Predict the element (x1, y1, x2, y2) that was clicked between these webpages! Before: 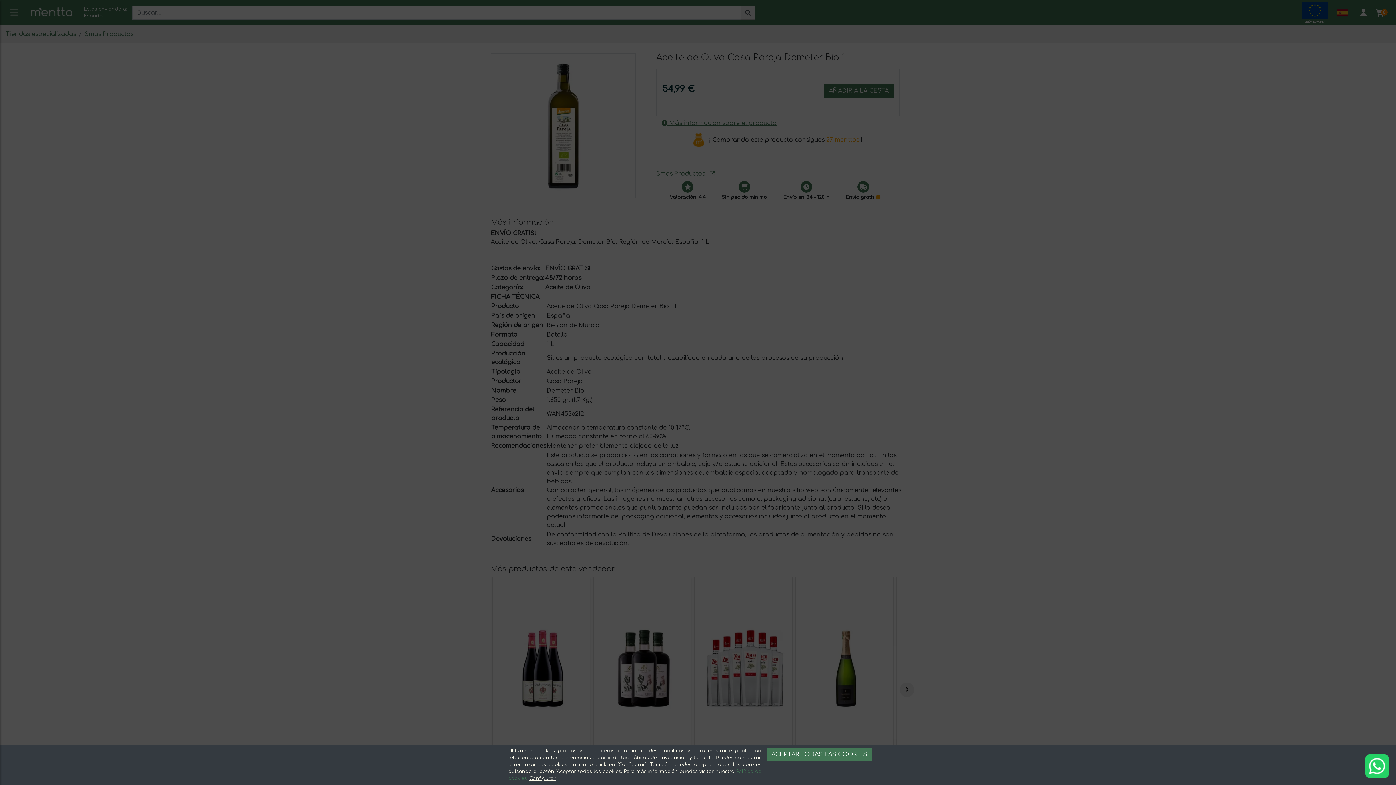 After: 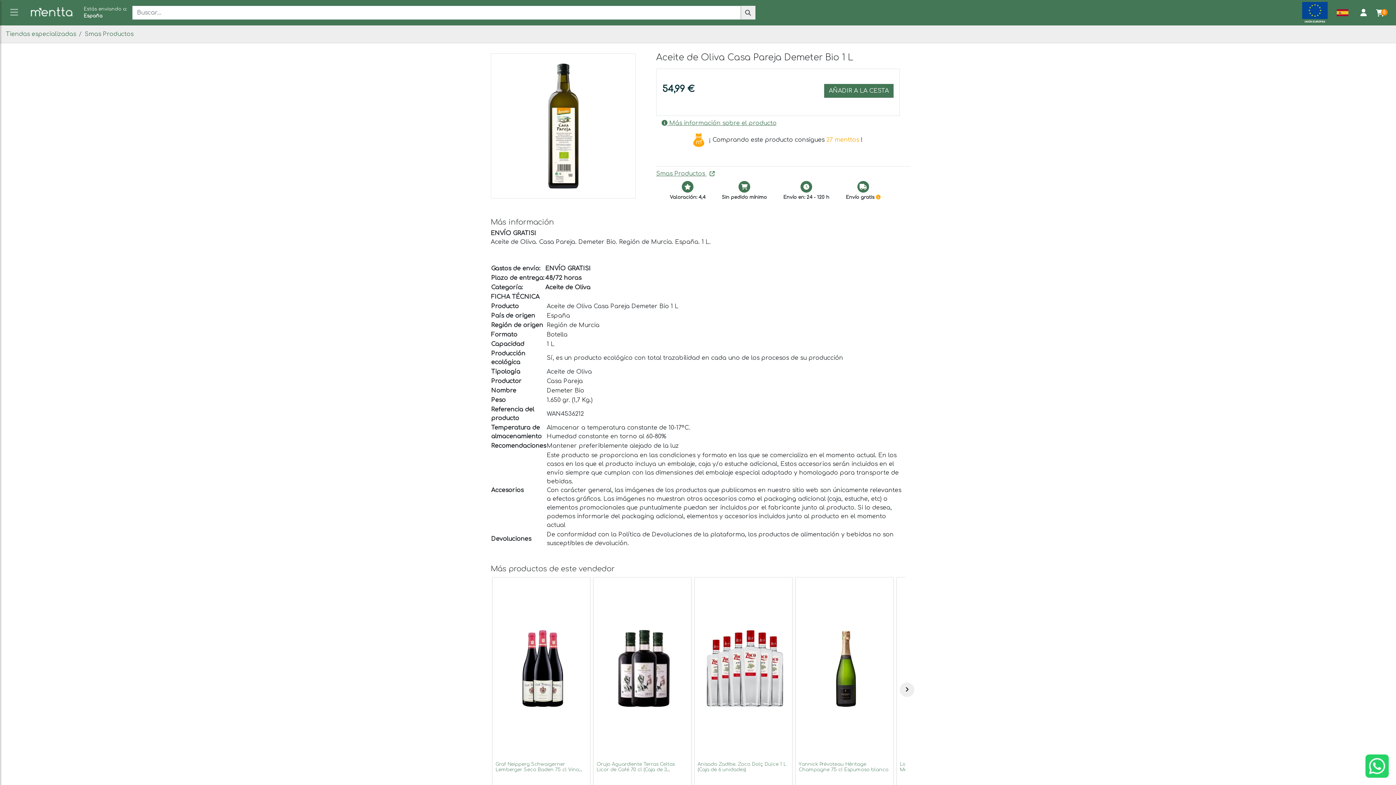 Action: label: ACEPTAR TODAS LAS COOKIES bbox: (766, 748, 872, 761)